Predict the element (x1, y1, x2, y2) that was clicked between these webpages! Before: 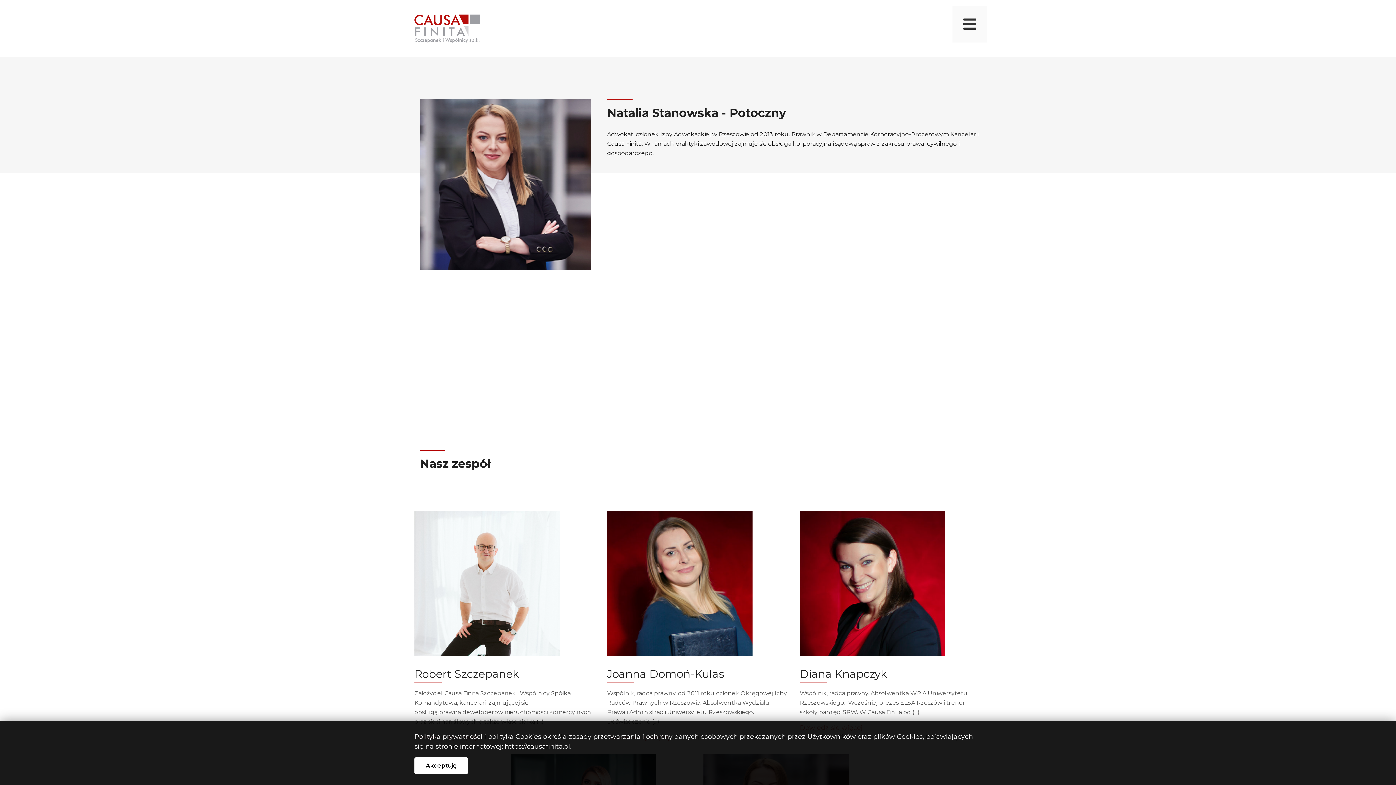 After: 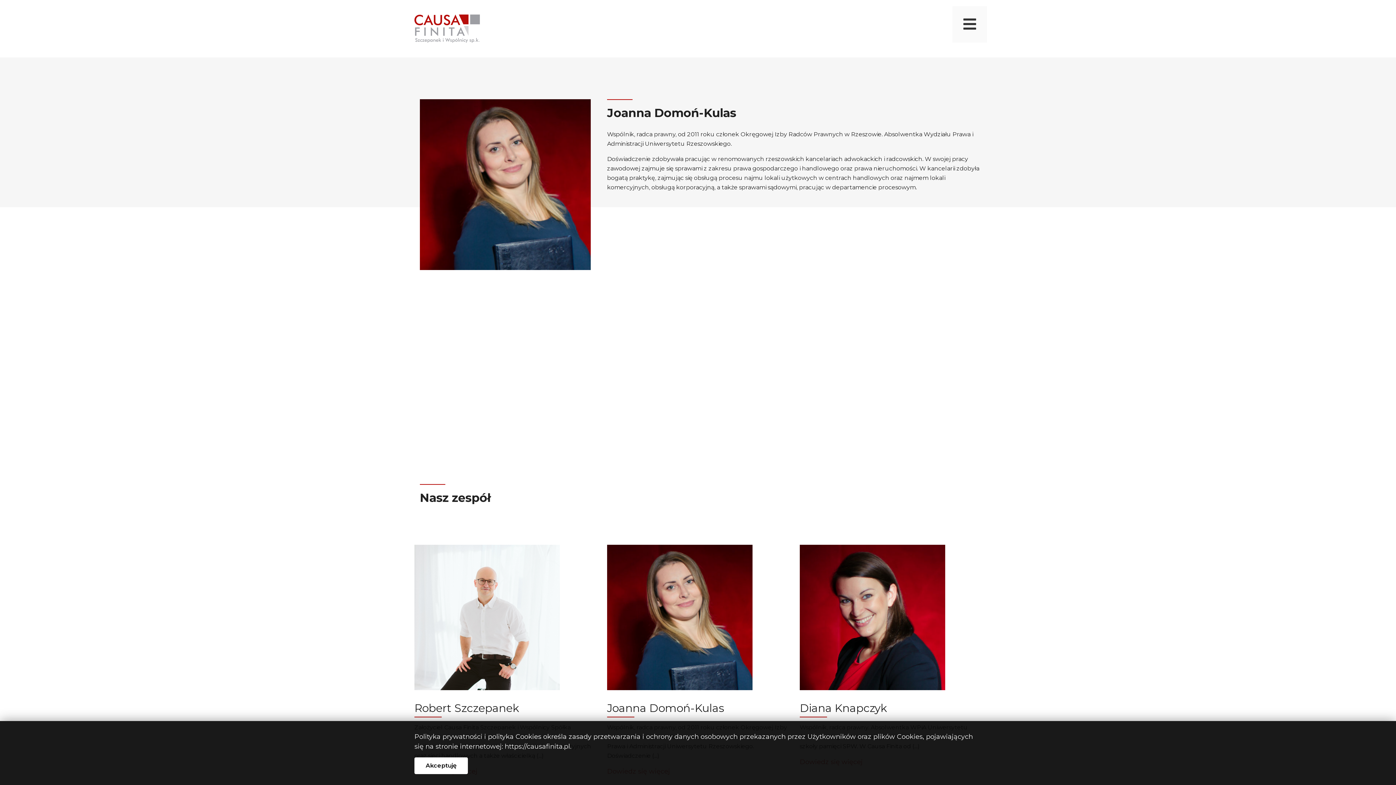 Action: label: Joanna Domoń-Kulas bbox: (607, 667, 724, 681)